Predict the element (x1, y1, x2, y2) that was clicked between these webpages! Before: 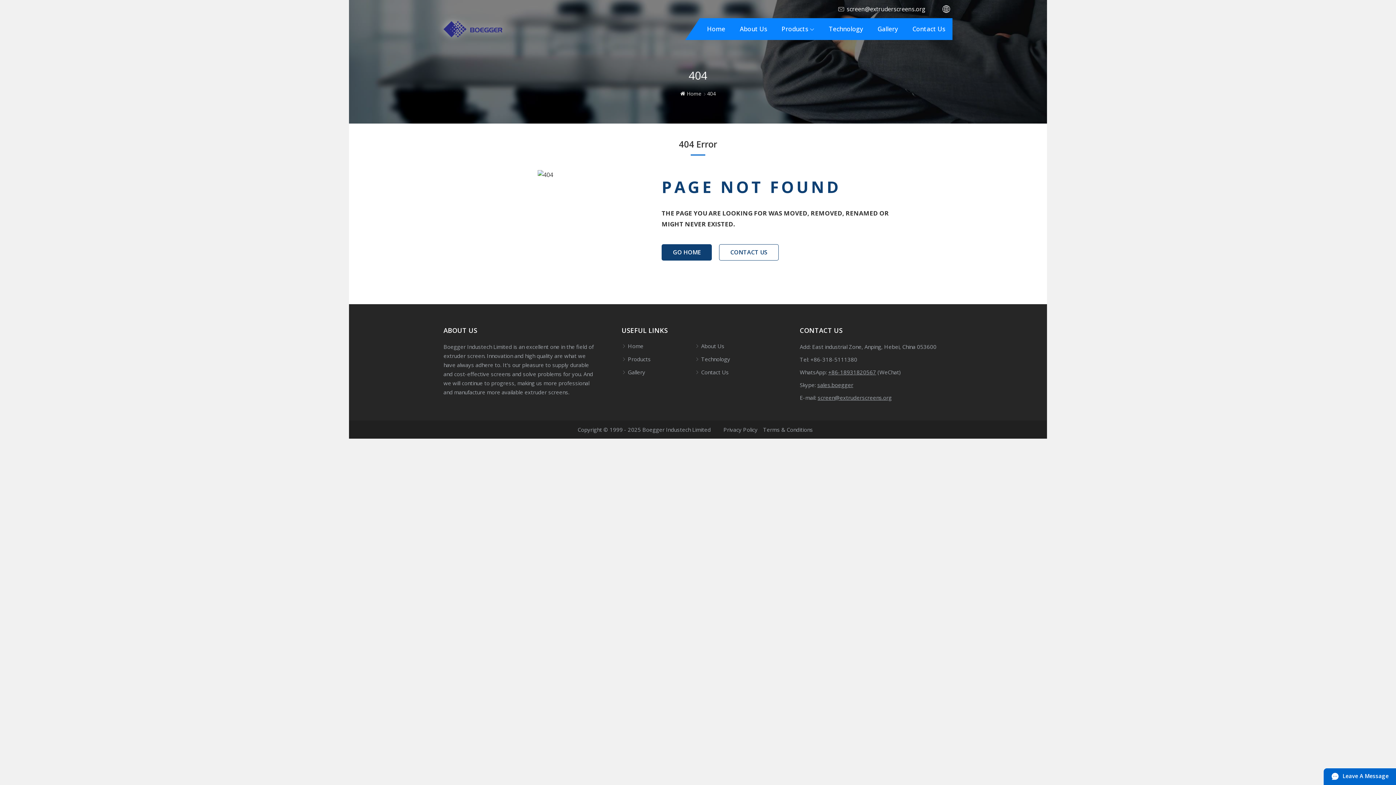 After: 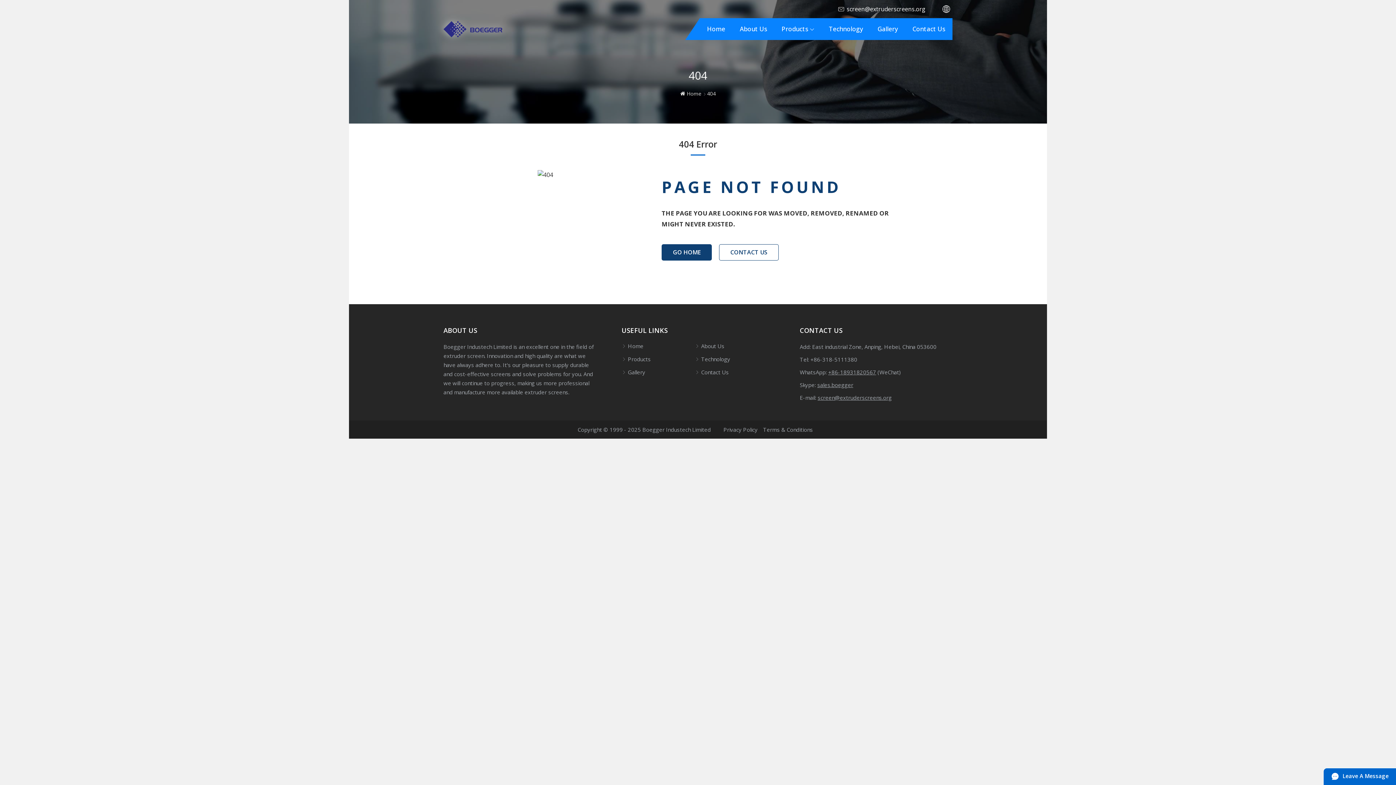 Action: label: GO HOME bbox: (661, 244, 712, 260)